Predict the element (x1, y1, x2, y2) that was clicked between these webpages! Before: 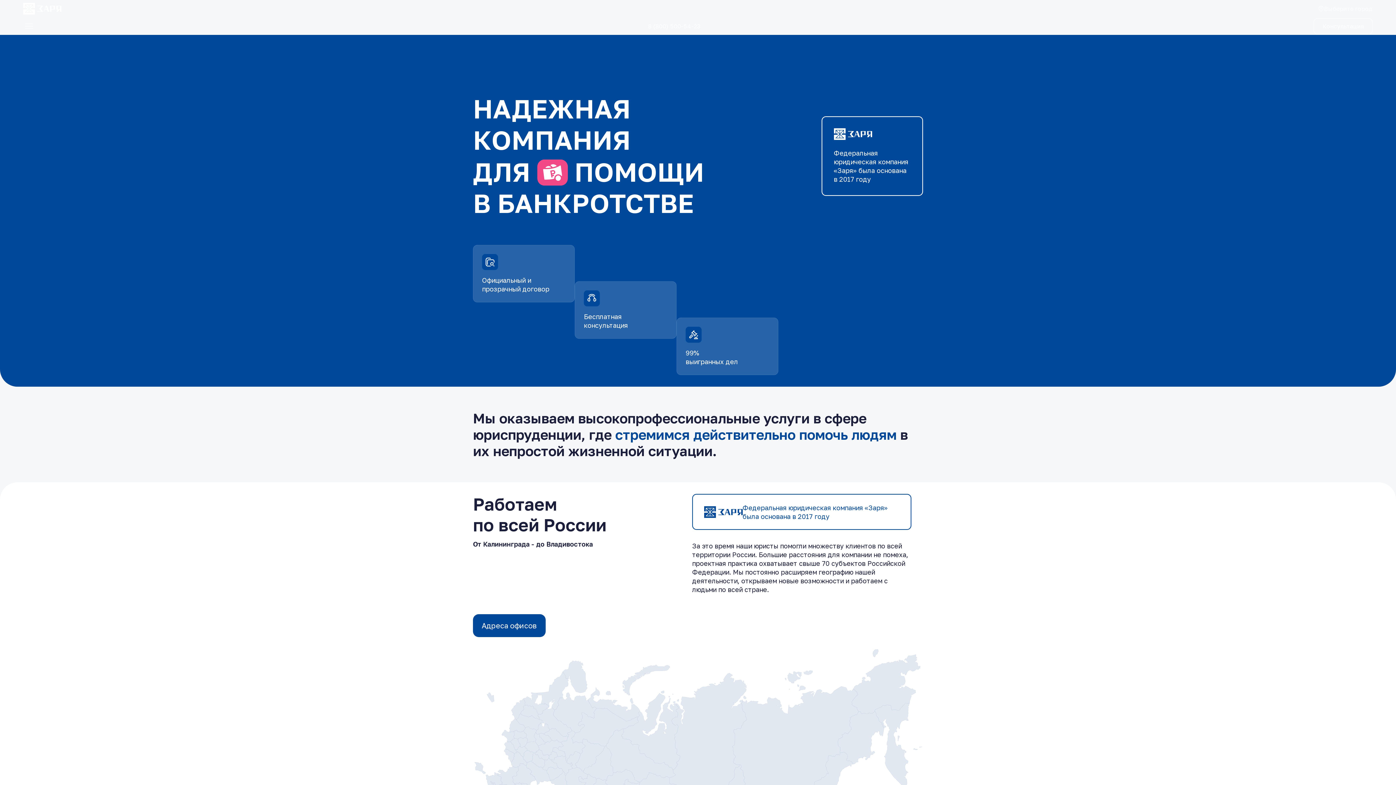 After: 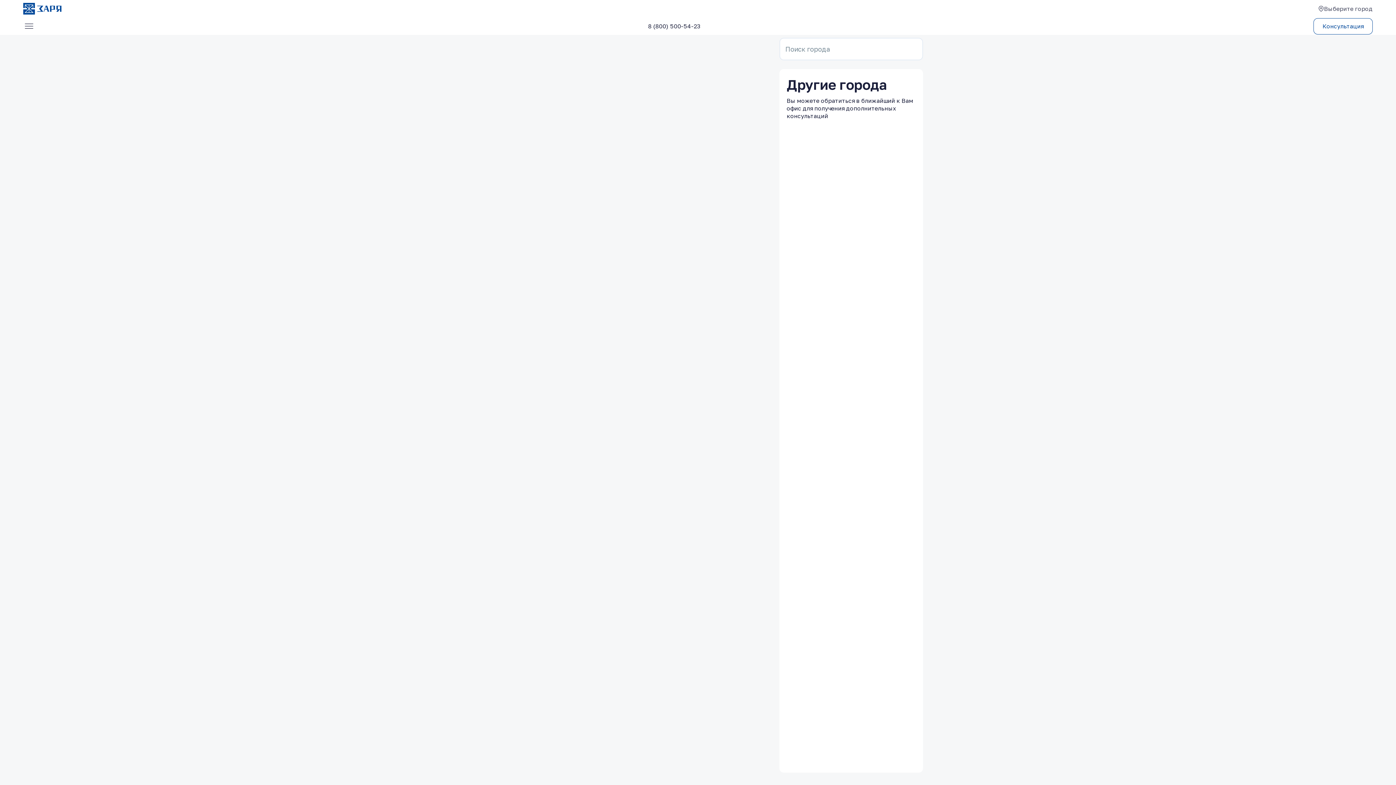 Action: label: Адреса офисов bbox: (473, 622, 545, 630)